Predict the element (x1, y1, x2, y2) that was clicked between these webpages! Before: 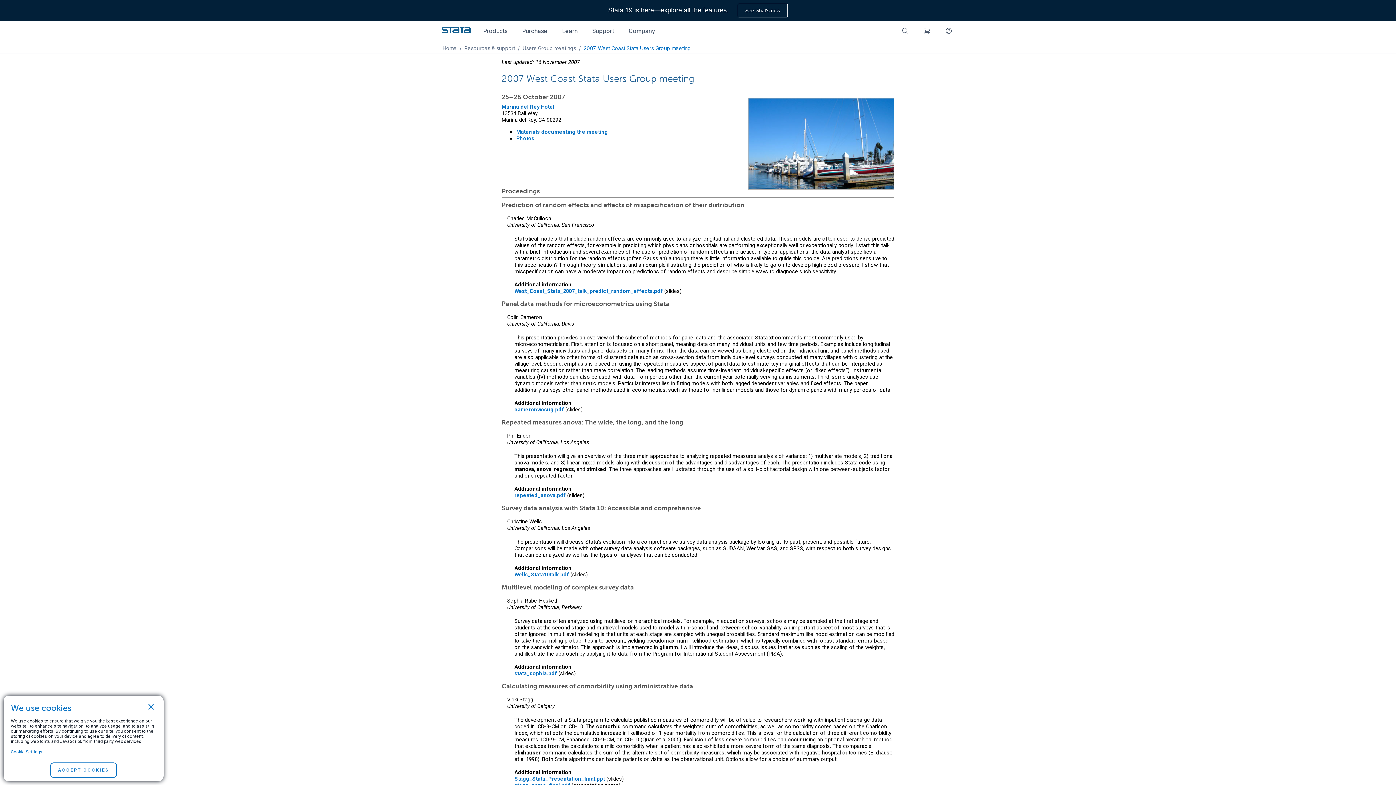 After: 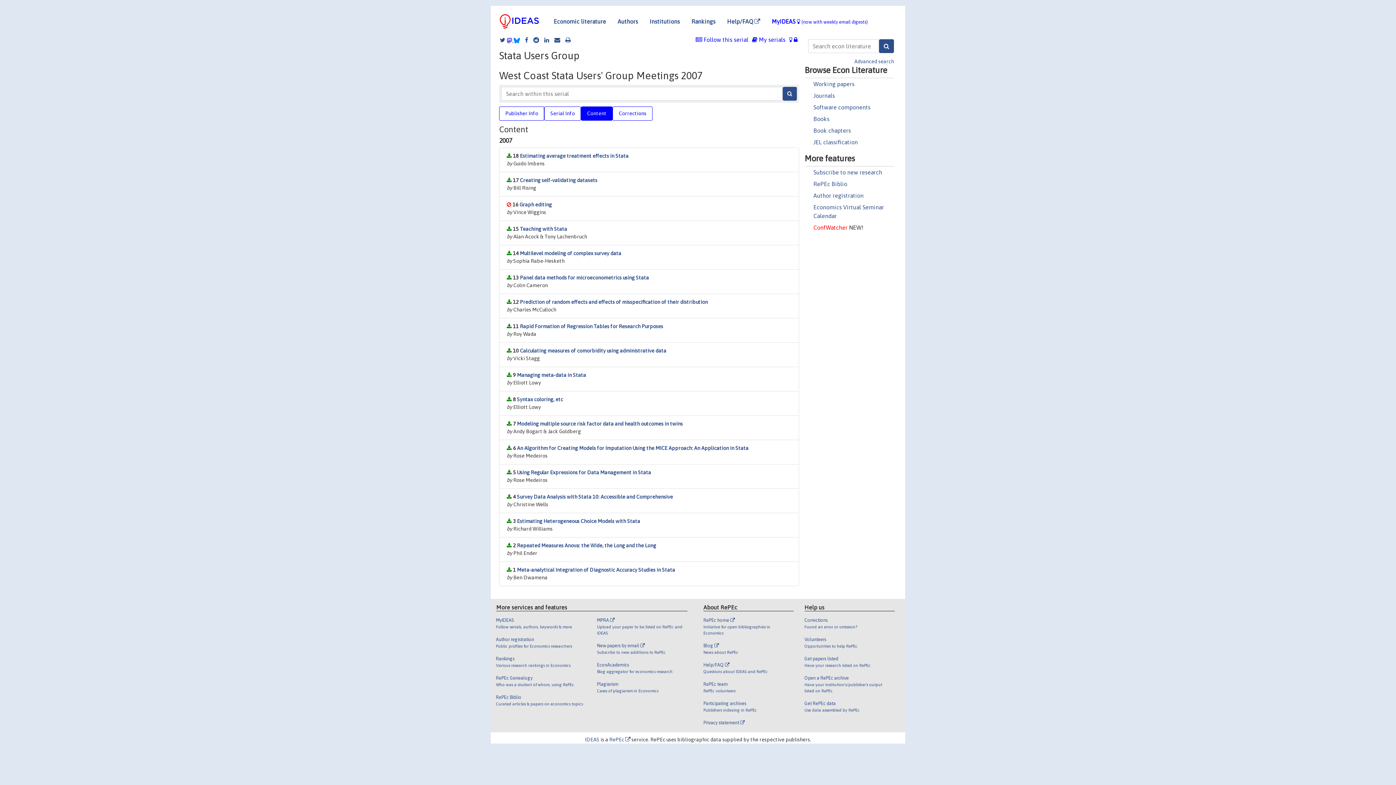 Action: label: Materials documenting the meeting bbox: (516, 128, 608, 135)